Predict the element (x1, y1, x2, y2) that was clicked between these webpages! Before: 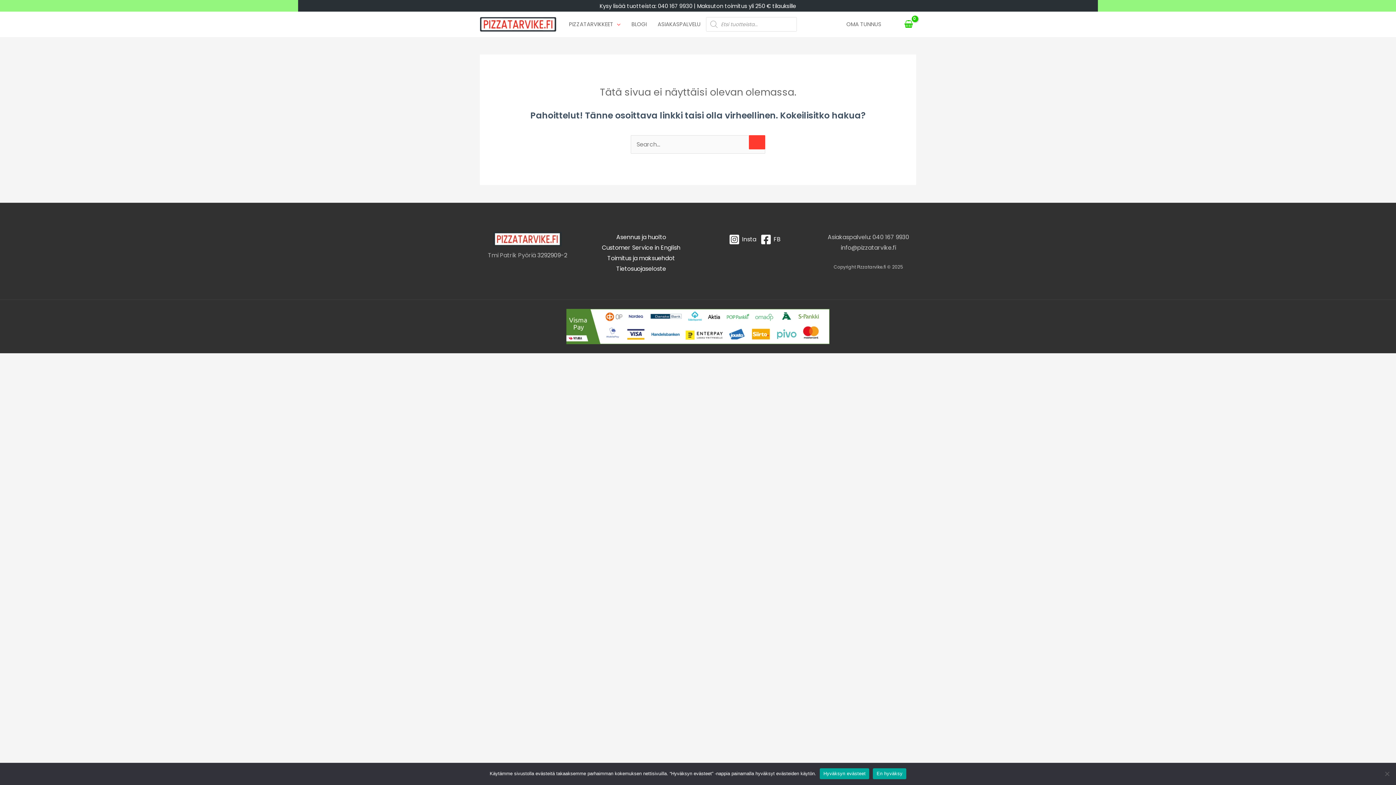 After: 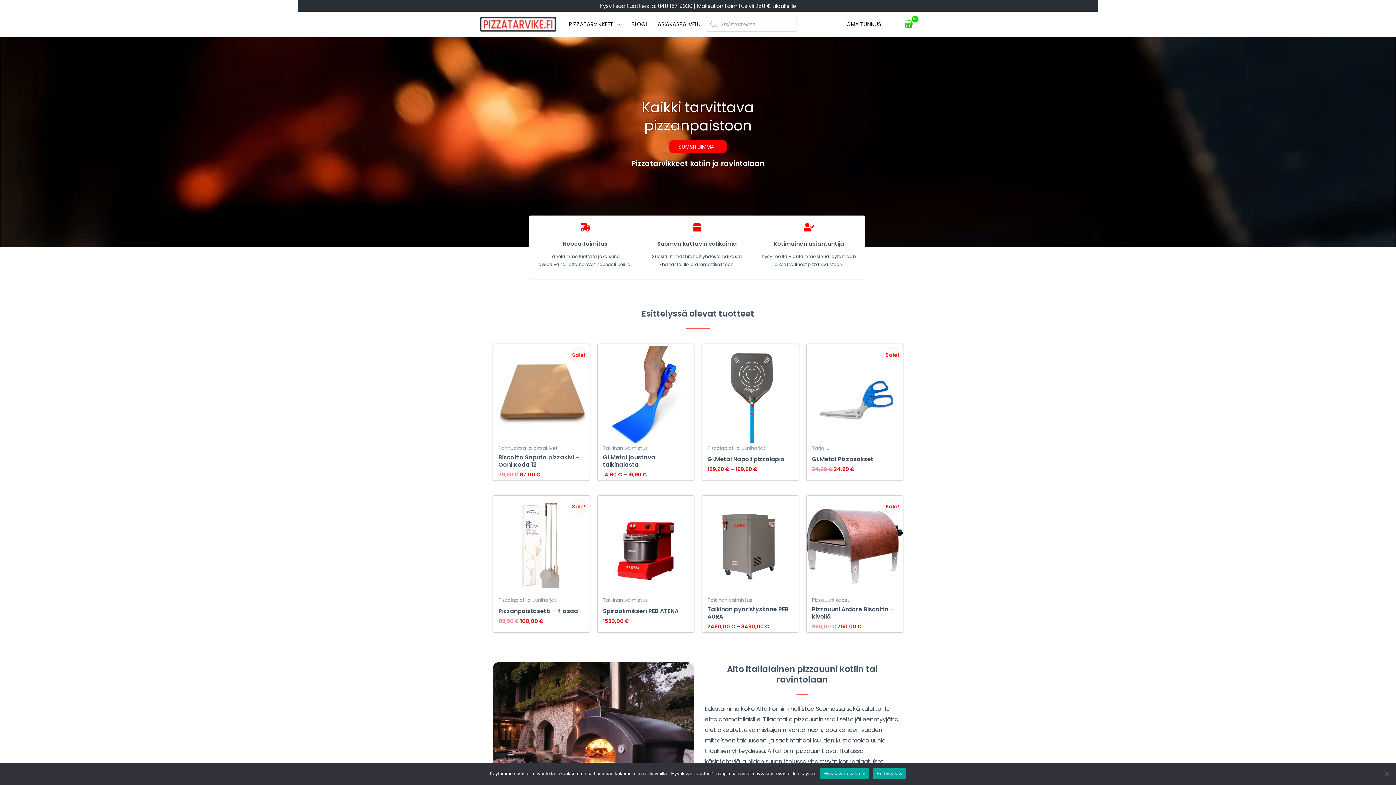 Action: bbox: (493, 234, 561, 243)